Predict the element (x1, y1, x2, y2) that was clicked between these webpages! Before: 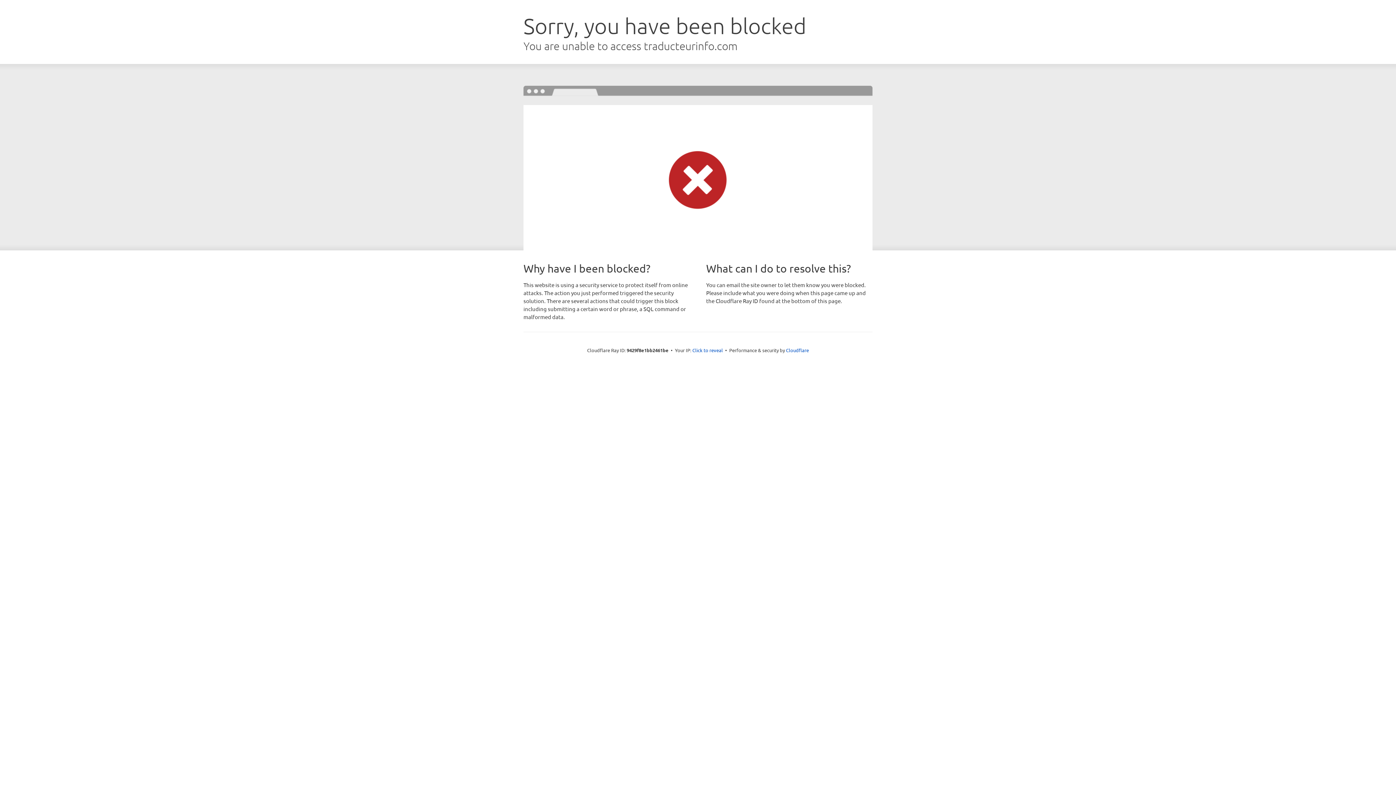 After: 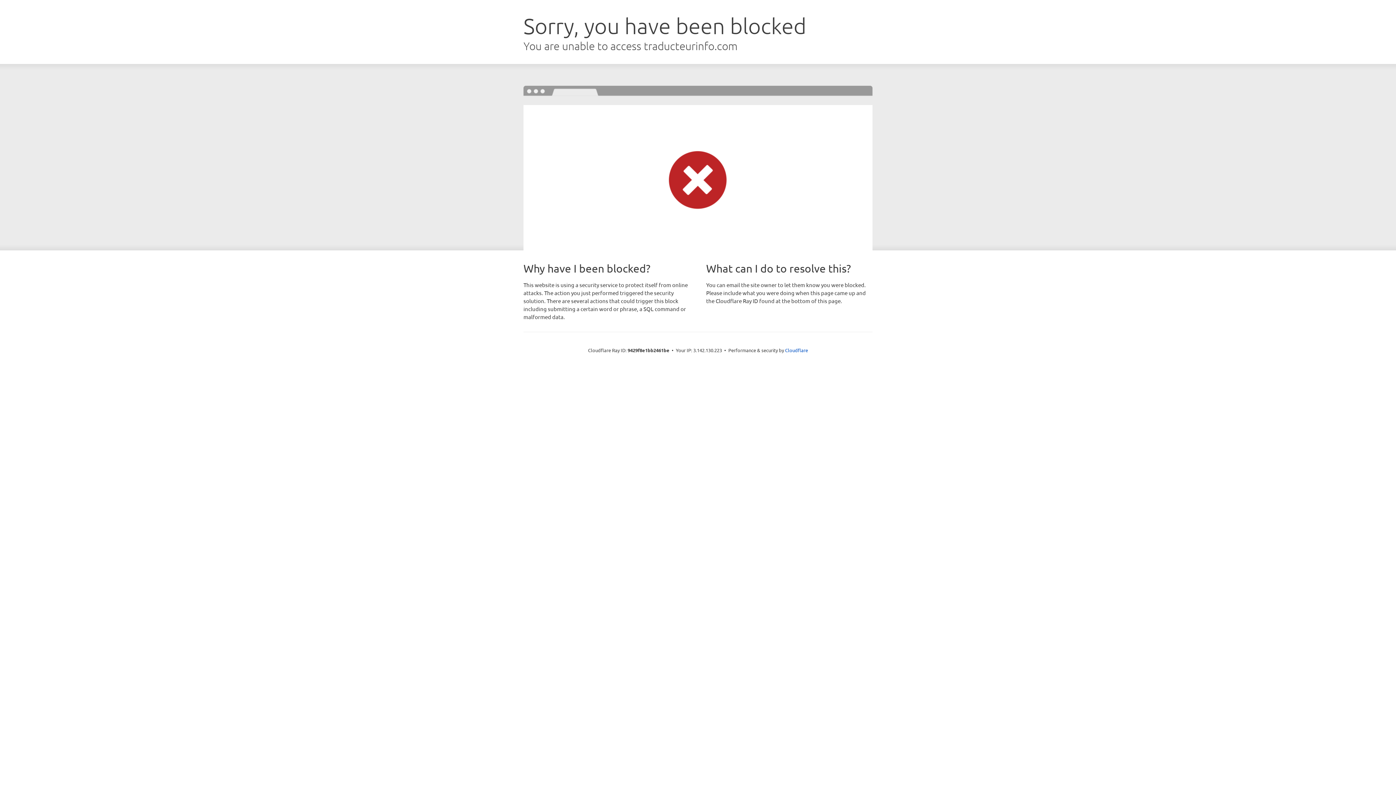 Action: bbox: (692, 346, 723, 353) label: Click to reveal